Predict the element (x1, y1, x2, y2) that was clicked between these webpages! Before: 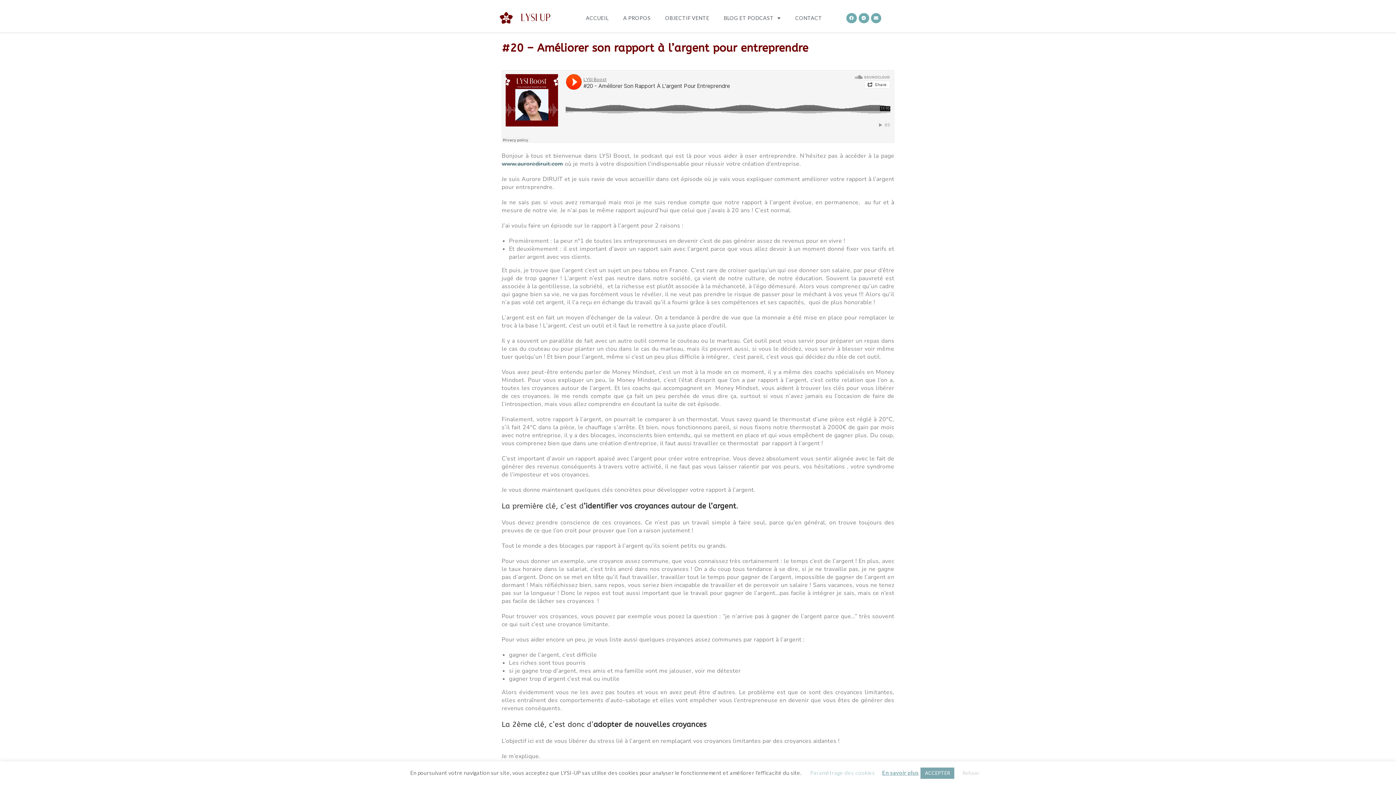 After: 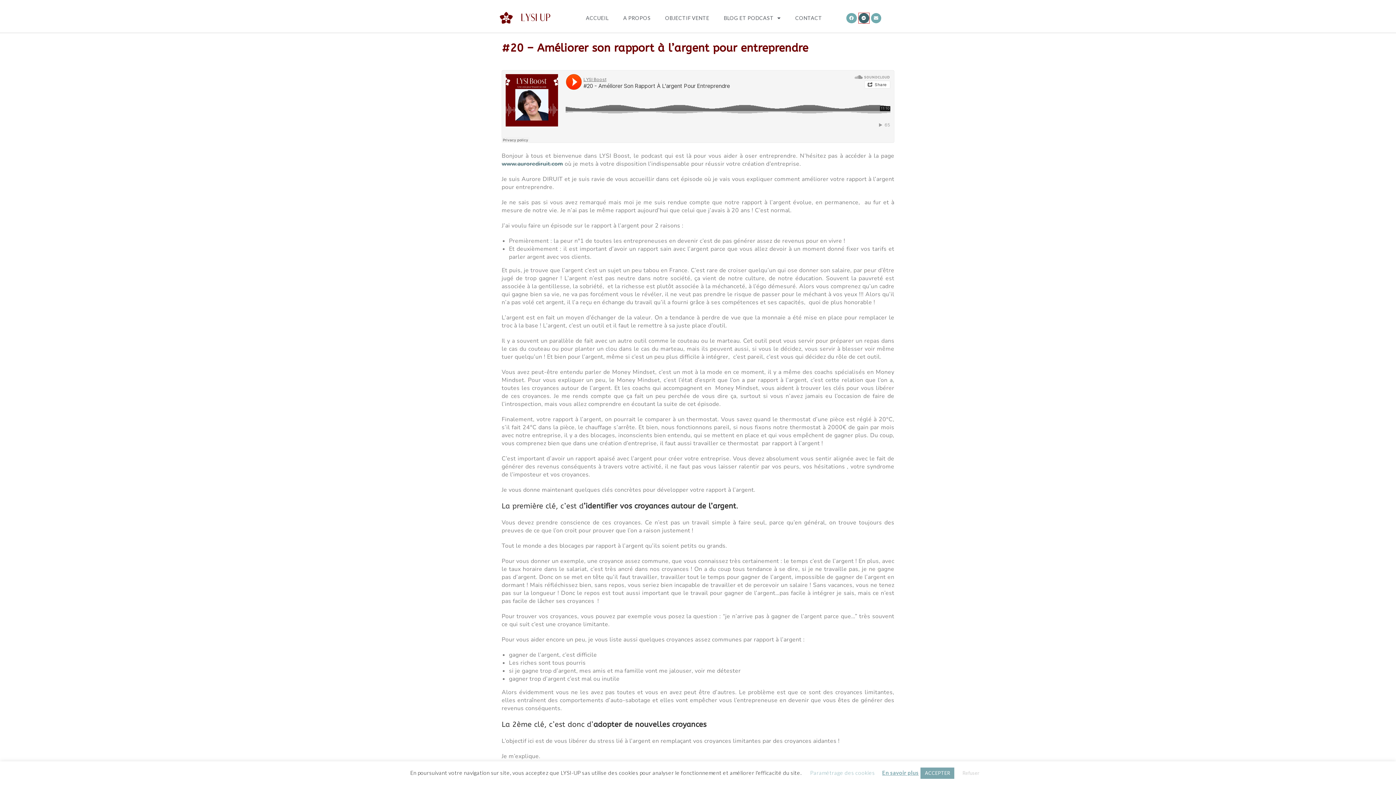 Action: bbox: (858, 12, 869, 23) label: Facebook-messenger